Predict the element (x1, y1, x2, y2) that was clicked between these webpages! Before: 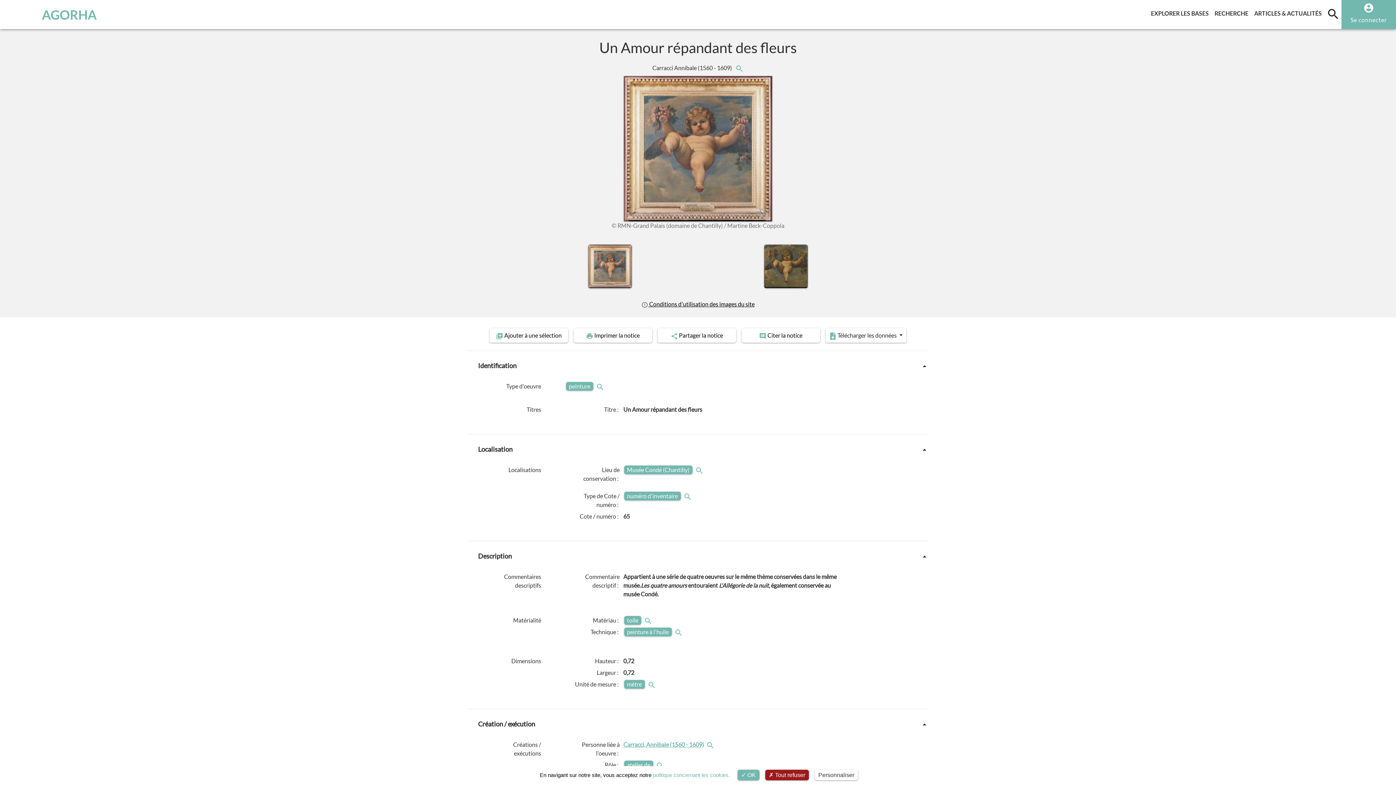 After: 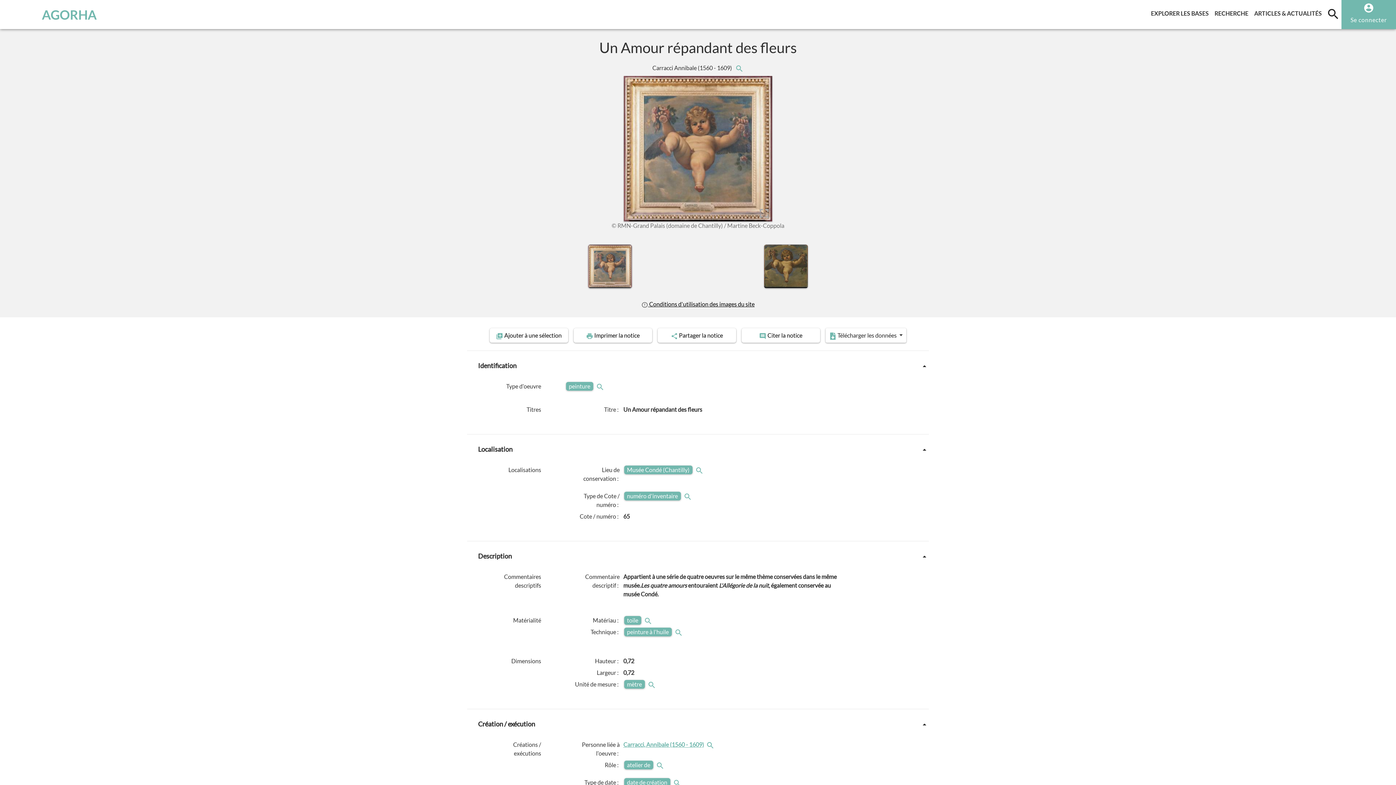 Action: bbox: (737, 770, 759, 780) label:  OK